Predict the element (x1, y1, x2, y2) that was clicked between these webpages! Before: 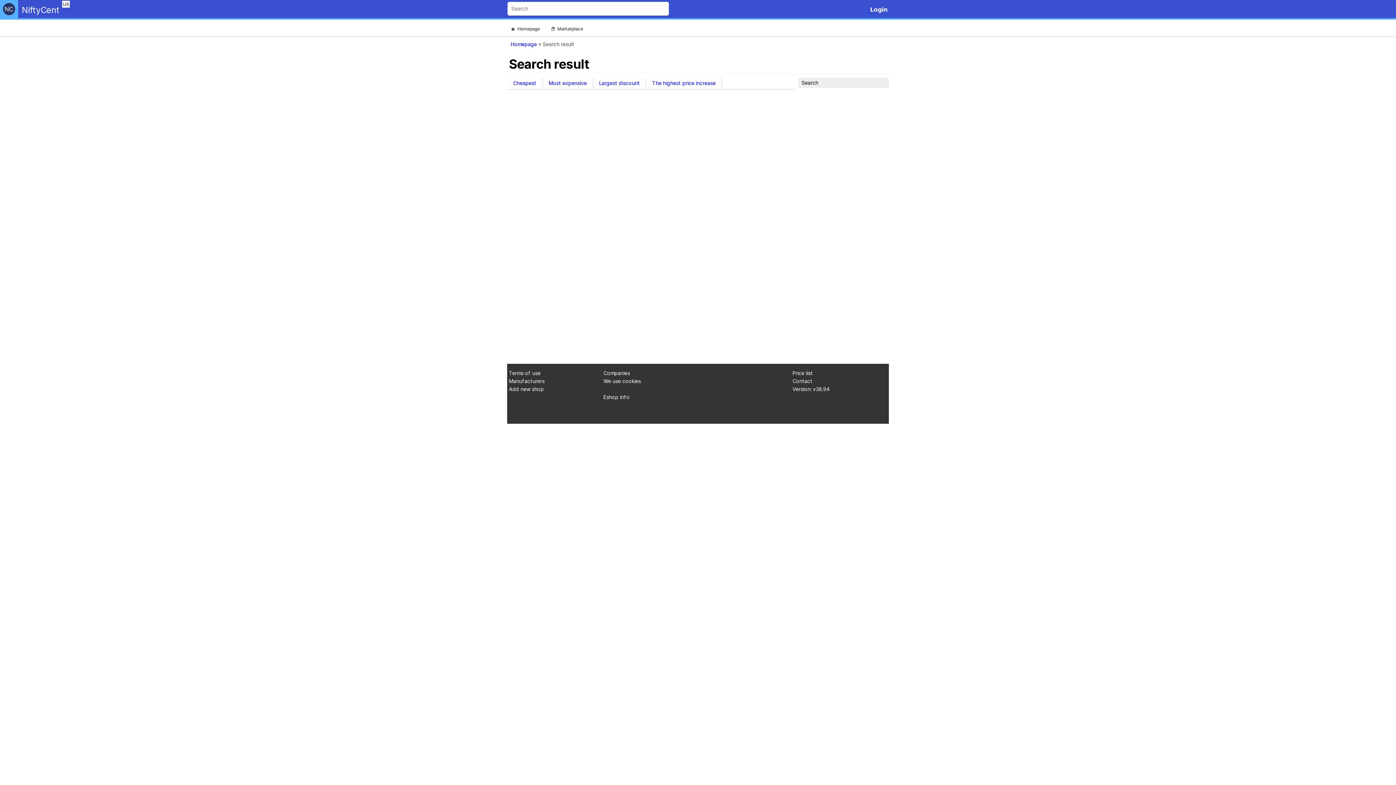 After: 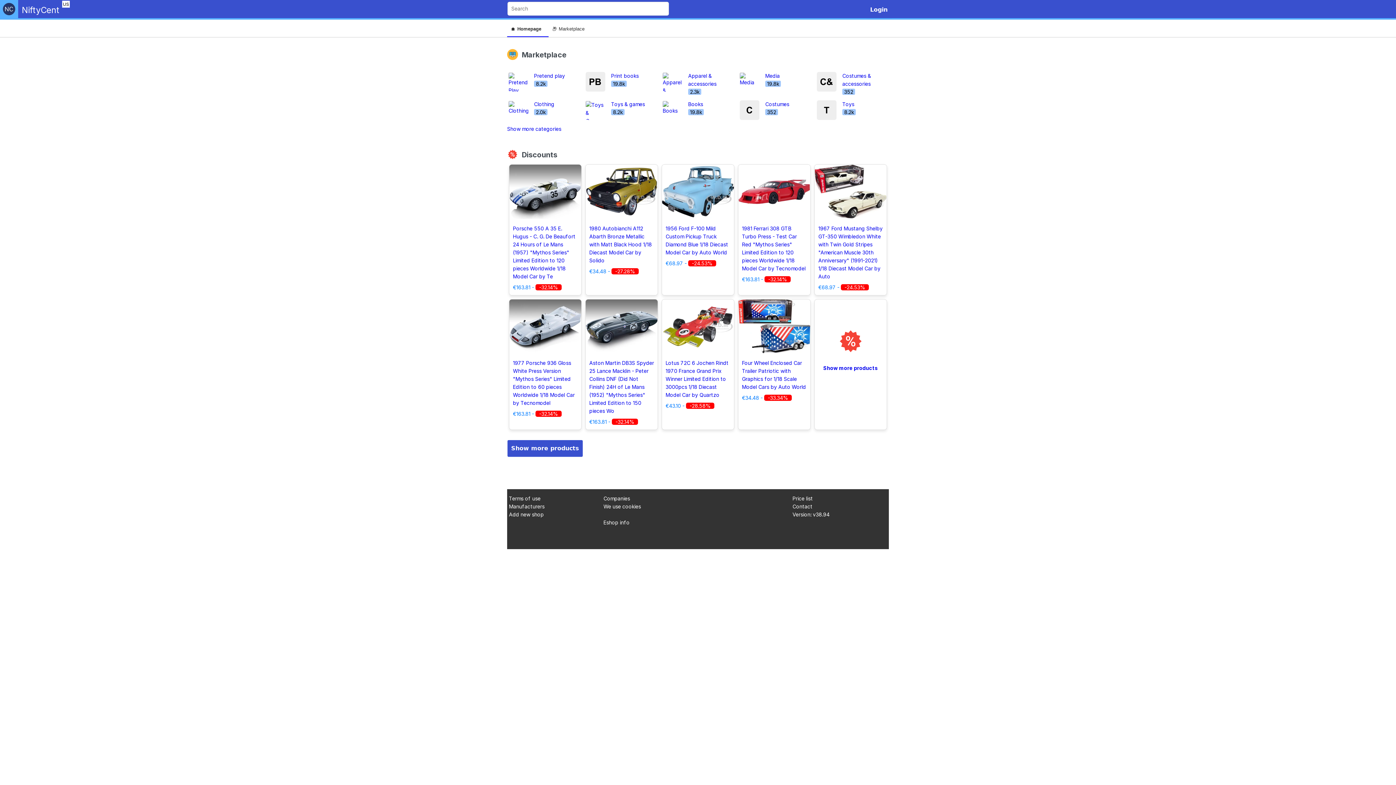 Action: label: 🏠
Homepage bbox: (507, 21, 547, 36)